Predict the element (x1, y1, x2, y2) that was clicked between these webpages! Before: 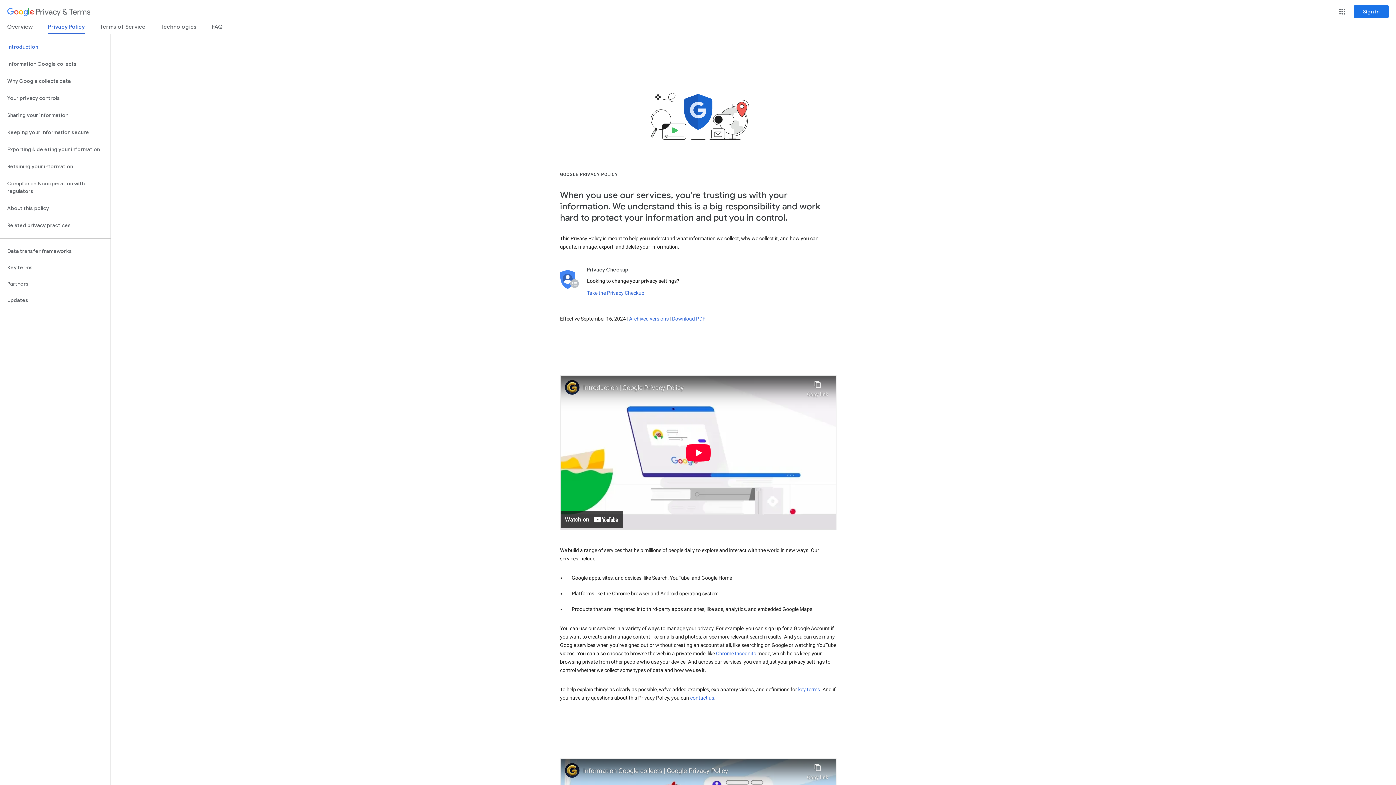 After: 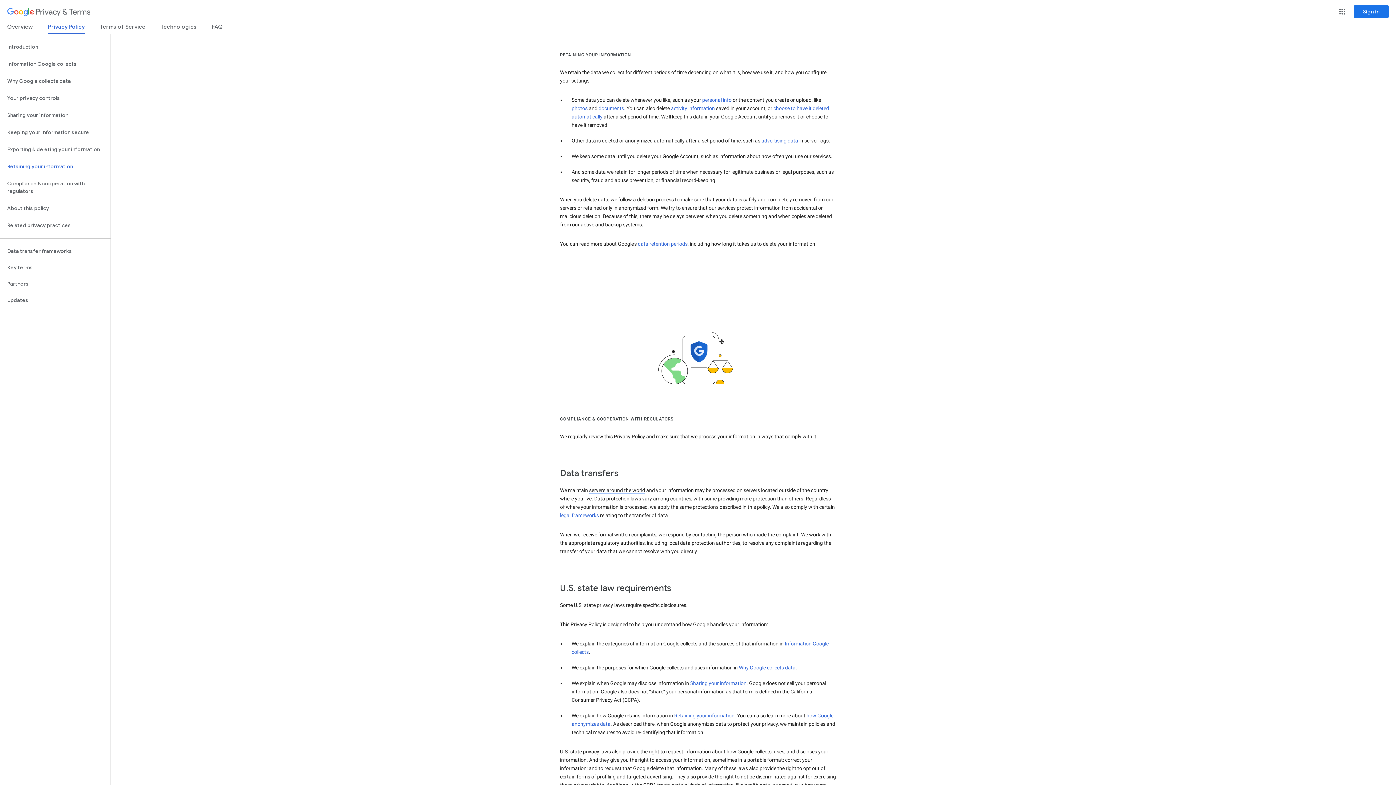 Action: label: Retaining your information bbox: (0, 158, 110, 175)